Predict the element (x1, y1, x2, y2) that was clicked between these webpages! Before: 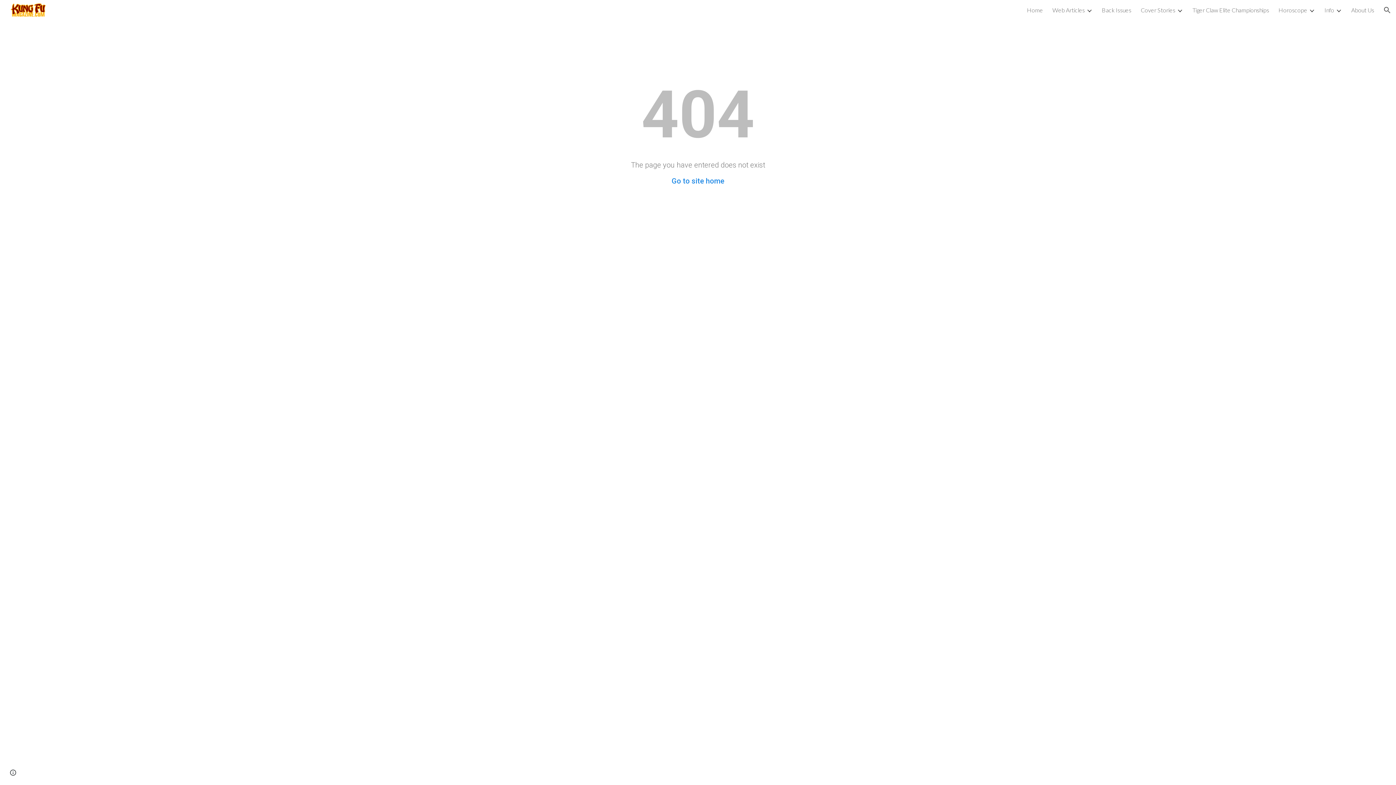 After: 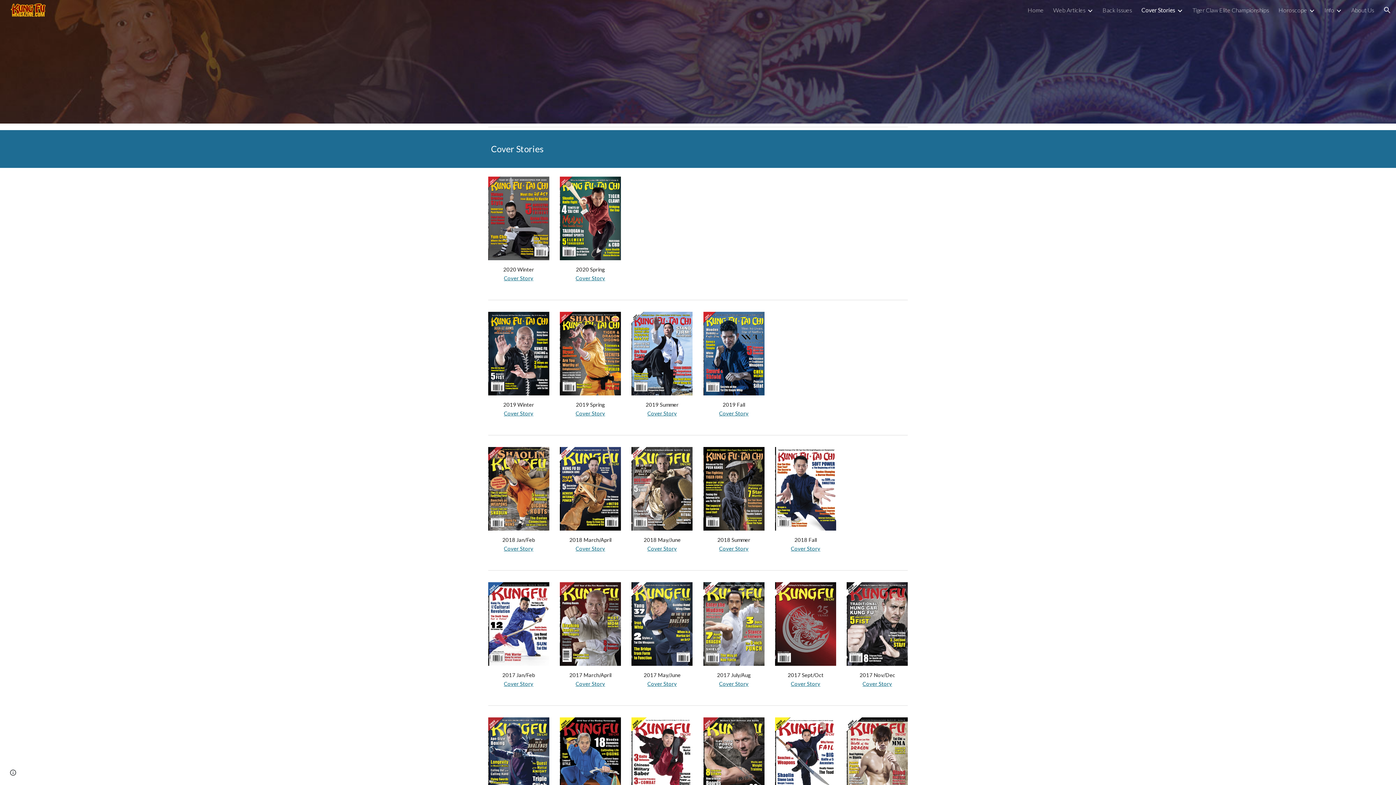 Action: bbox: (1141, 6, 1175, 13) label: Cover Stories